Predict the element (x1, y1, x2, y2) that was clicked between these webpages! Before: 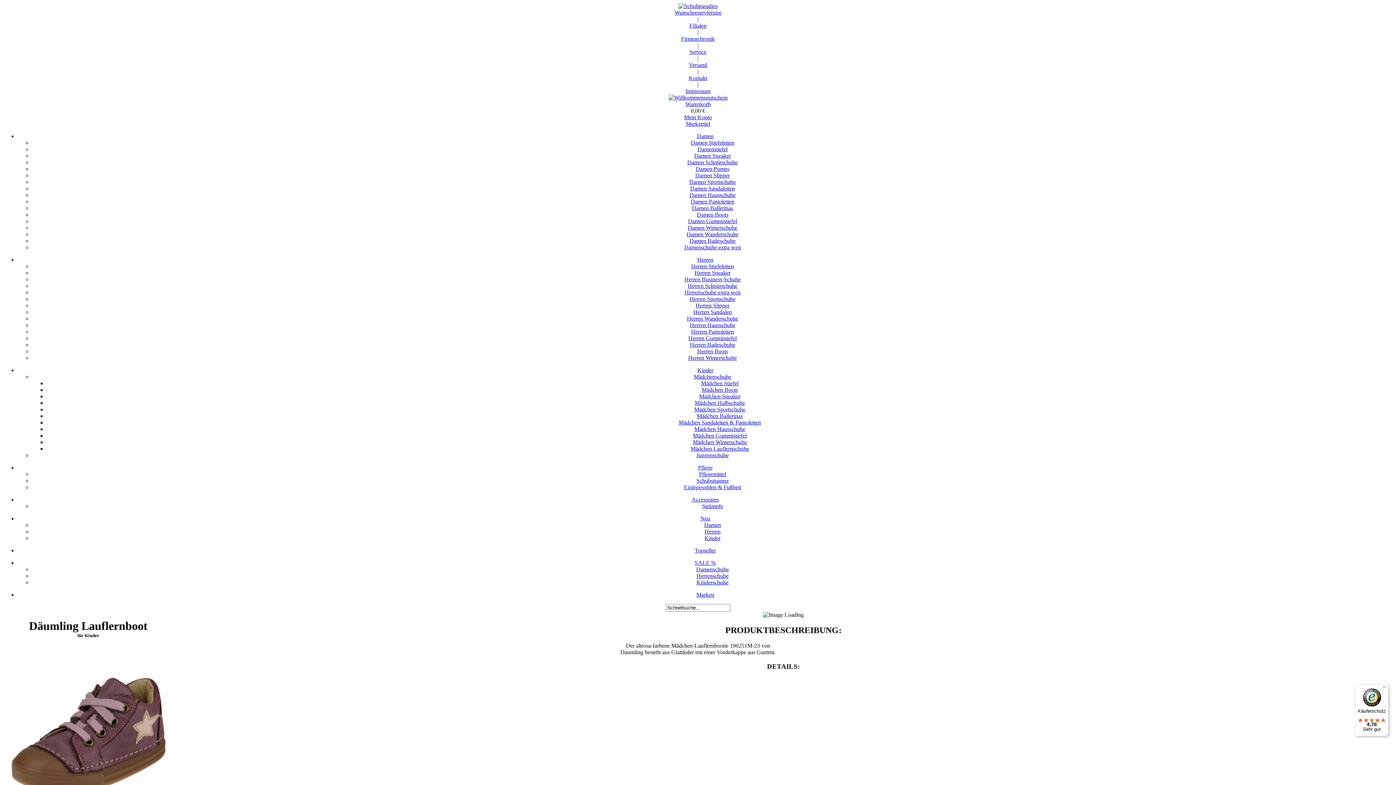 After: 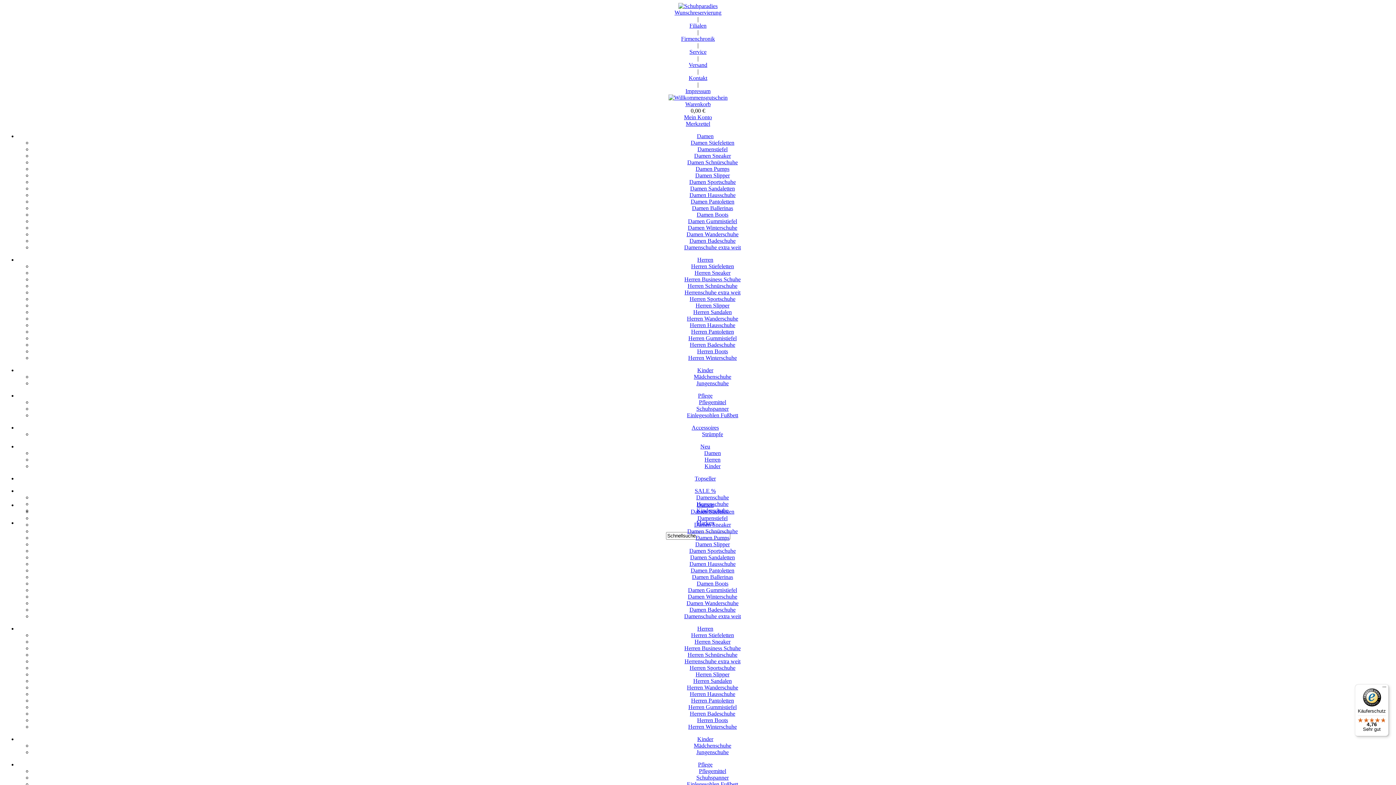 Action: bbox: (696, 211, 728, 217) label: Damen Boots